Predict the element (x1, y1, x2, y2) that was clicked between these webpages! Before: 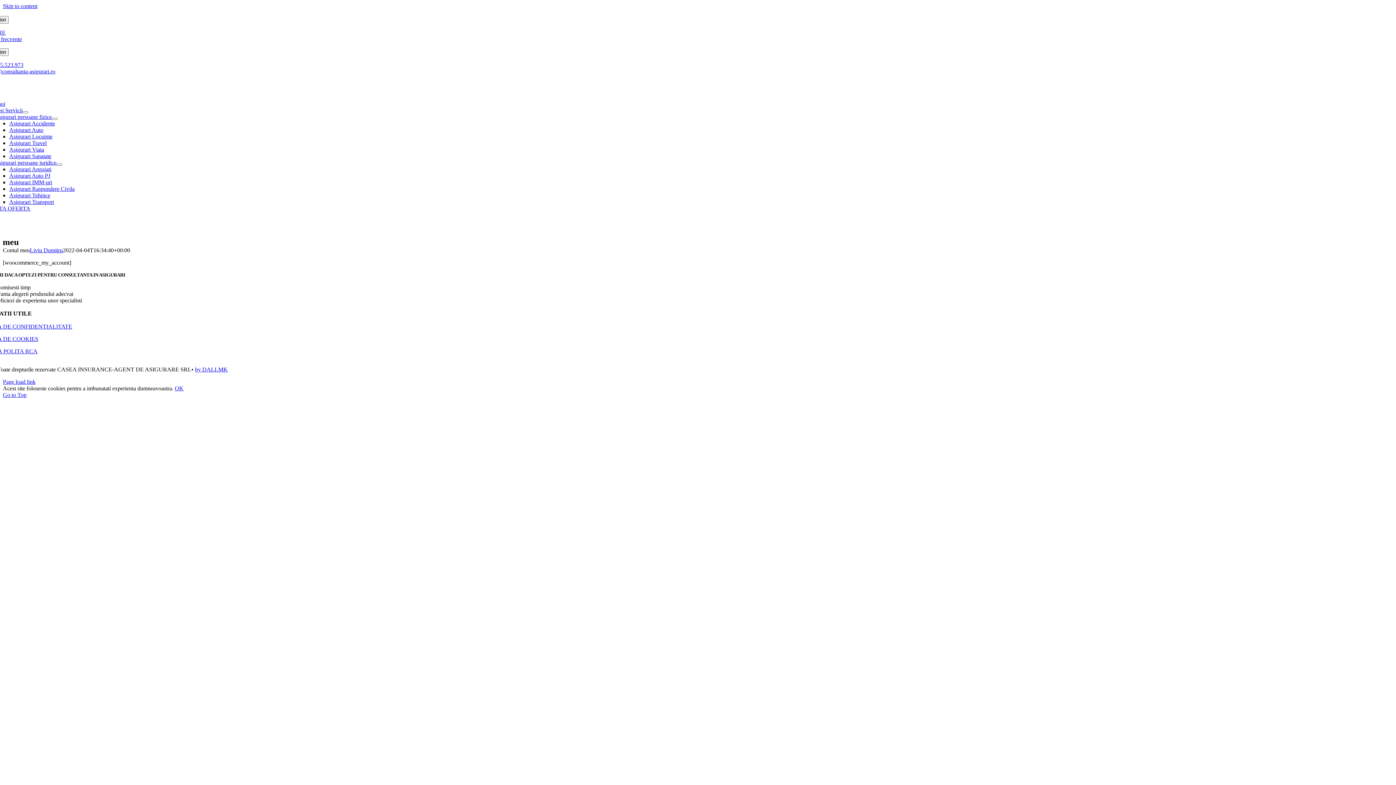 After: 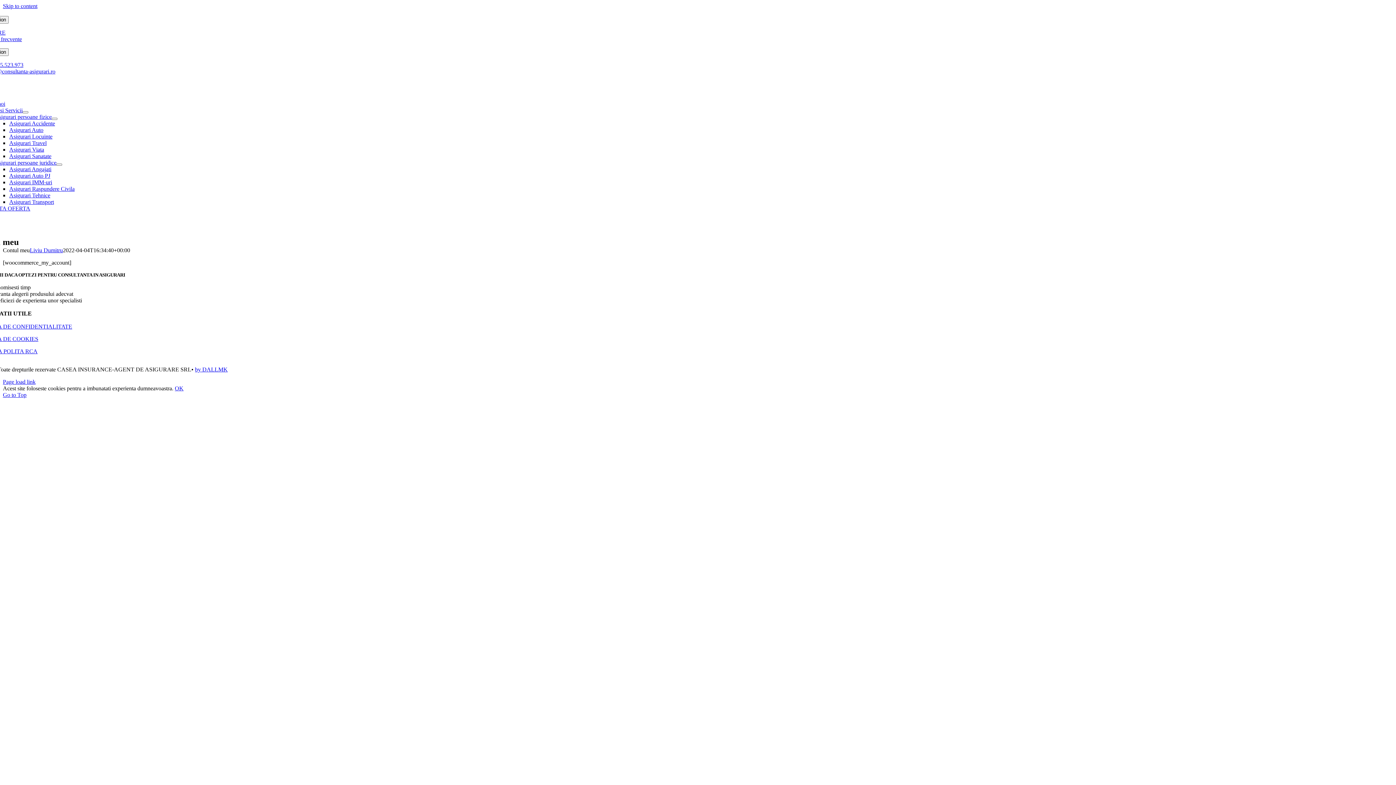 Action: bbox: (2, 2, 37, 9) label: Skip to content